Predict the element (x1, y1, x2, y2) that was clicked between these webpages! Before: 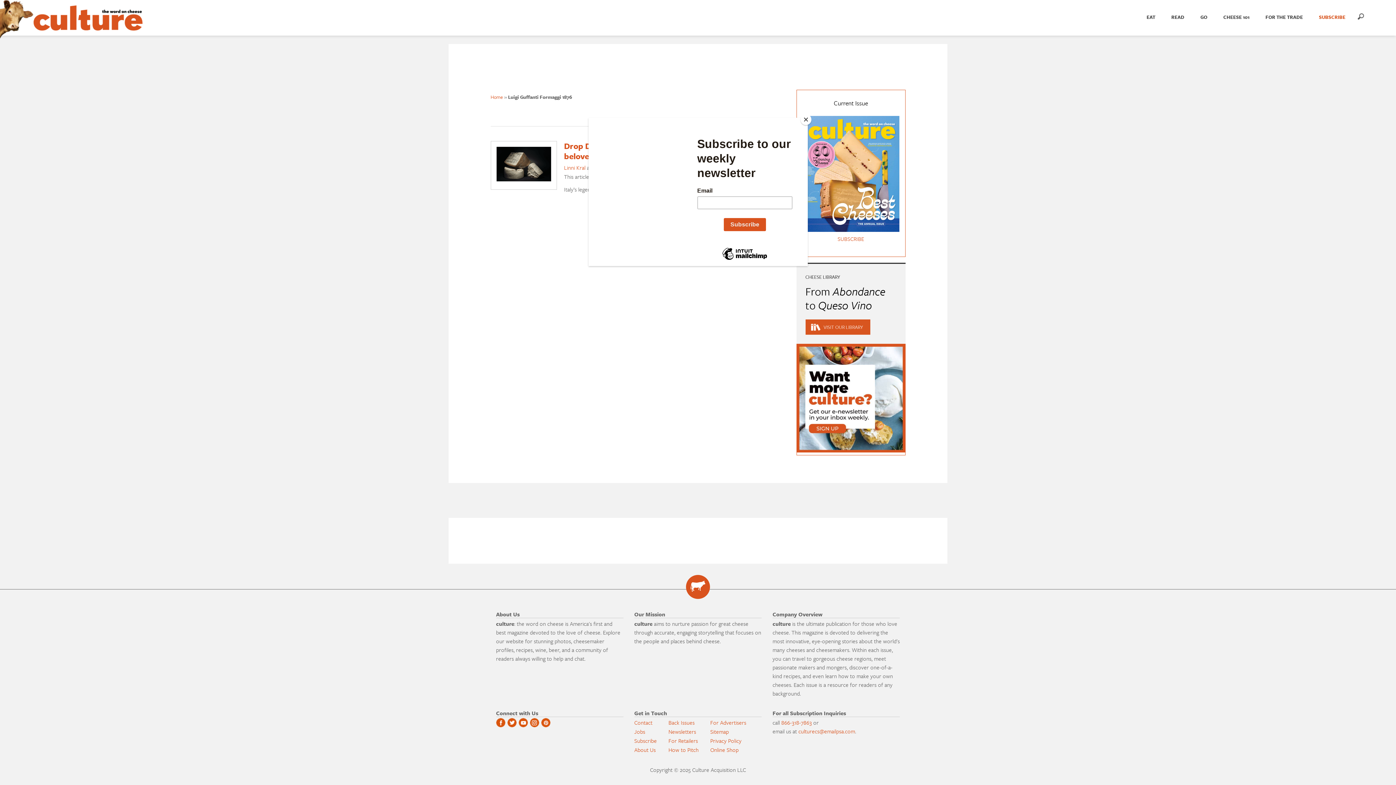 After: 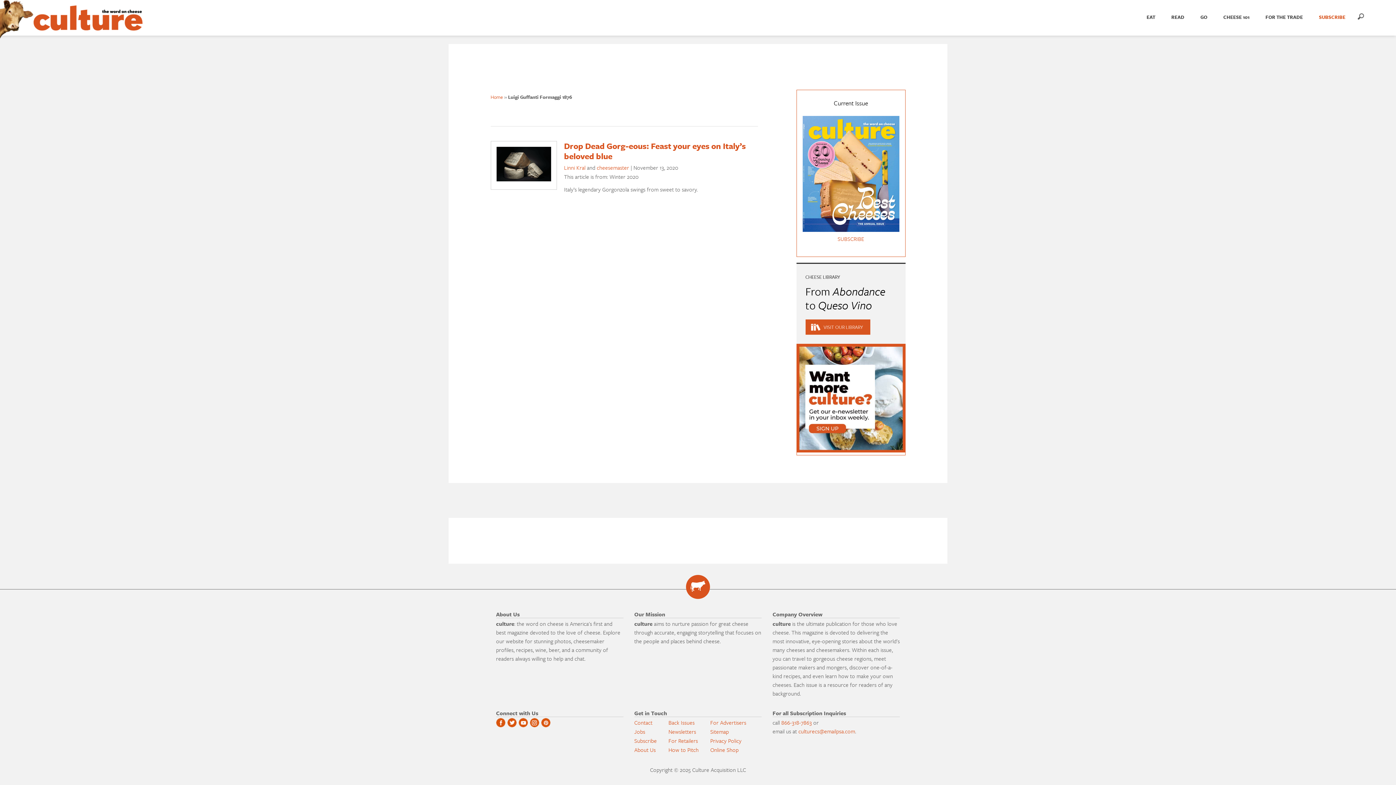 Action: label: Close bbox: (800, 114, 811, 125)